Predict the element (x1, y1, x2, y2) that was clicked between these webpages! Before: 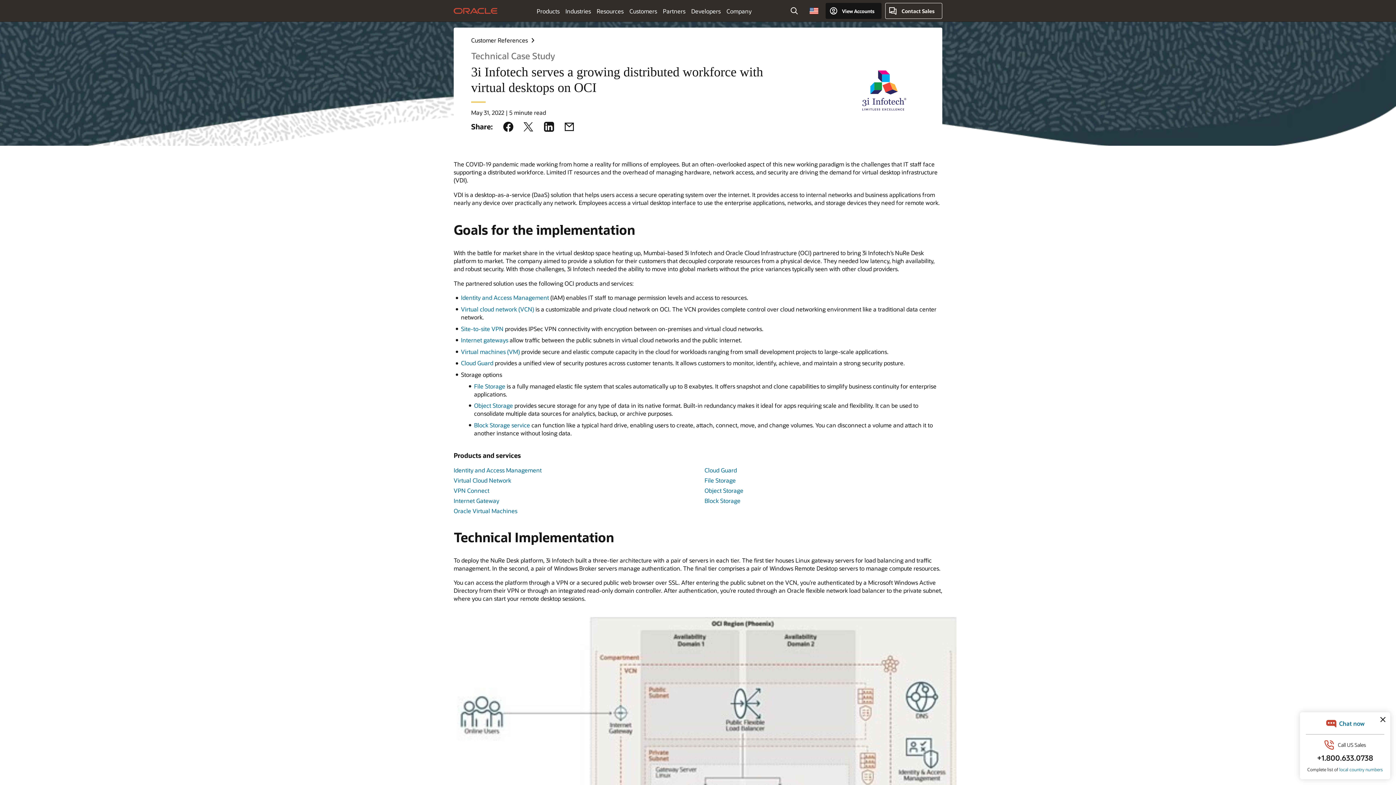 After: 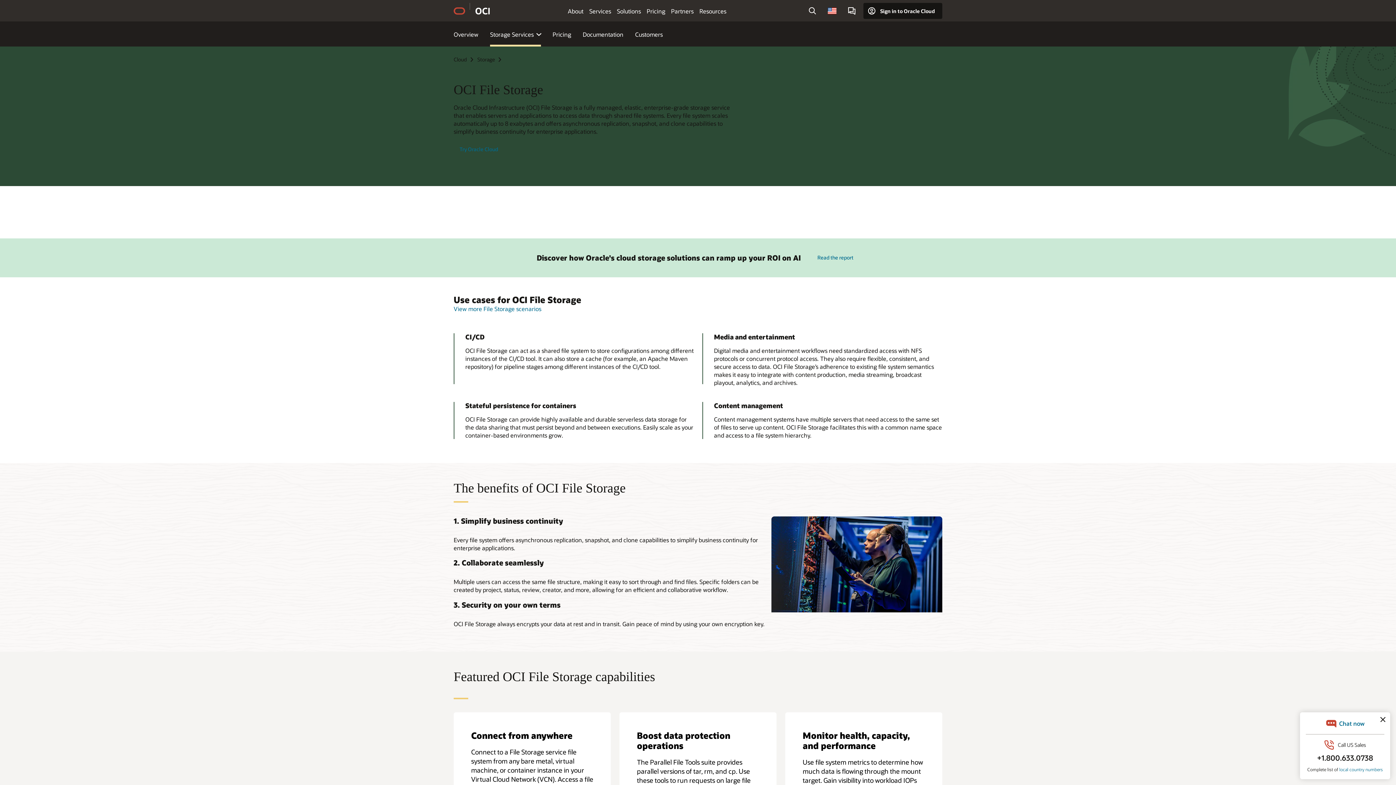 Action: label: File Storage bbox: (704, 476, 736, 484)